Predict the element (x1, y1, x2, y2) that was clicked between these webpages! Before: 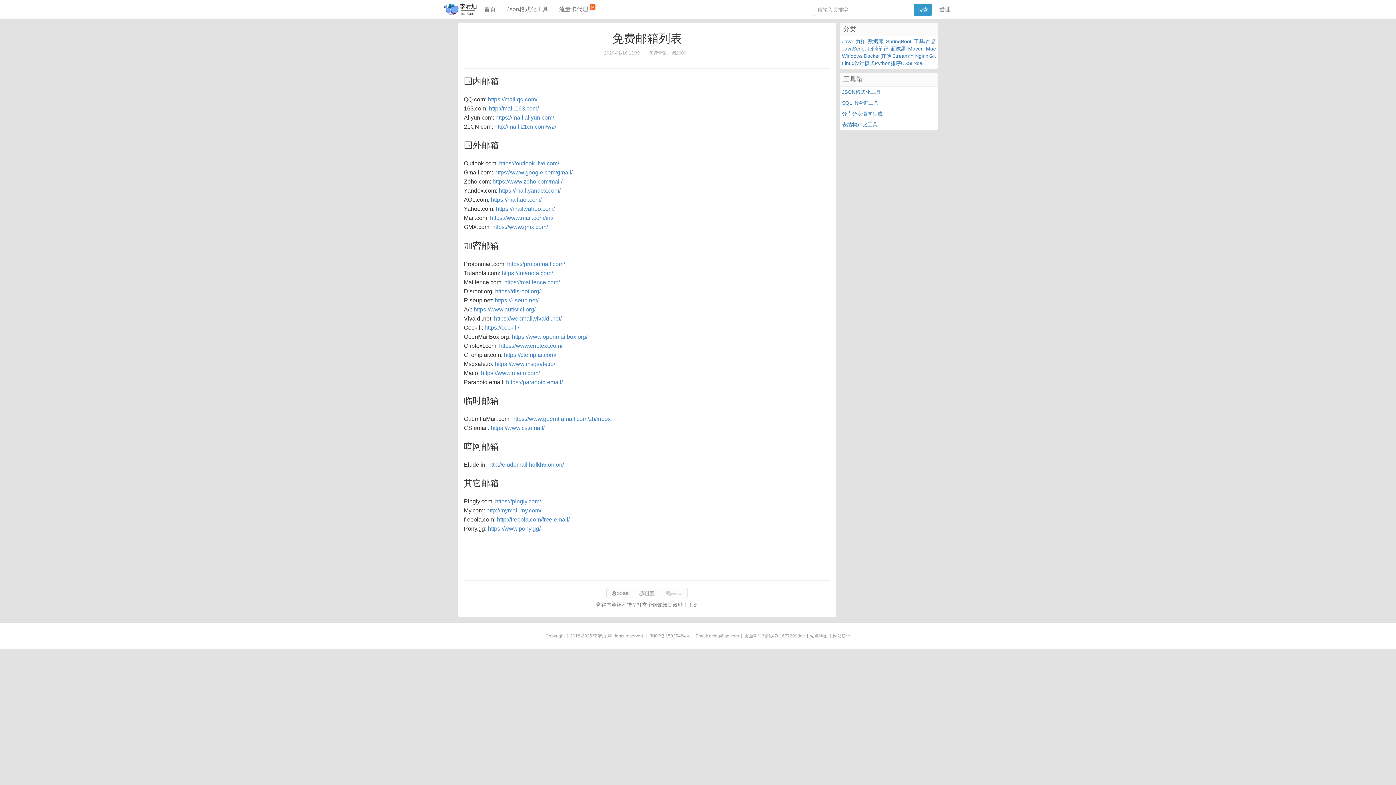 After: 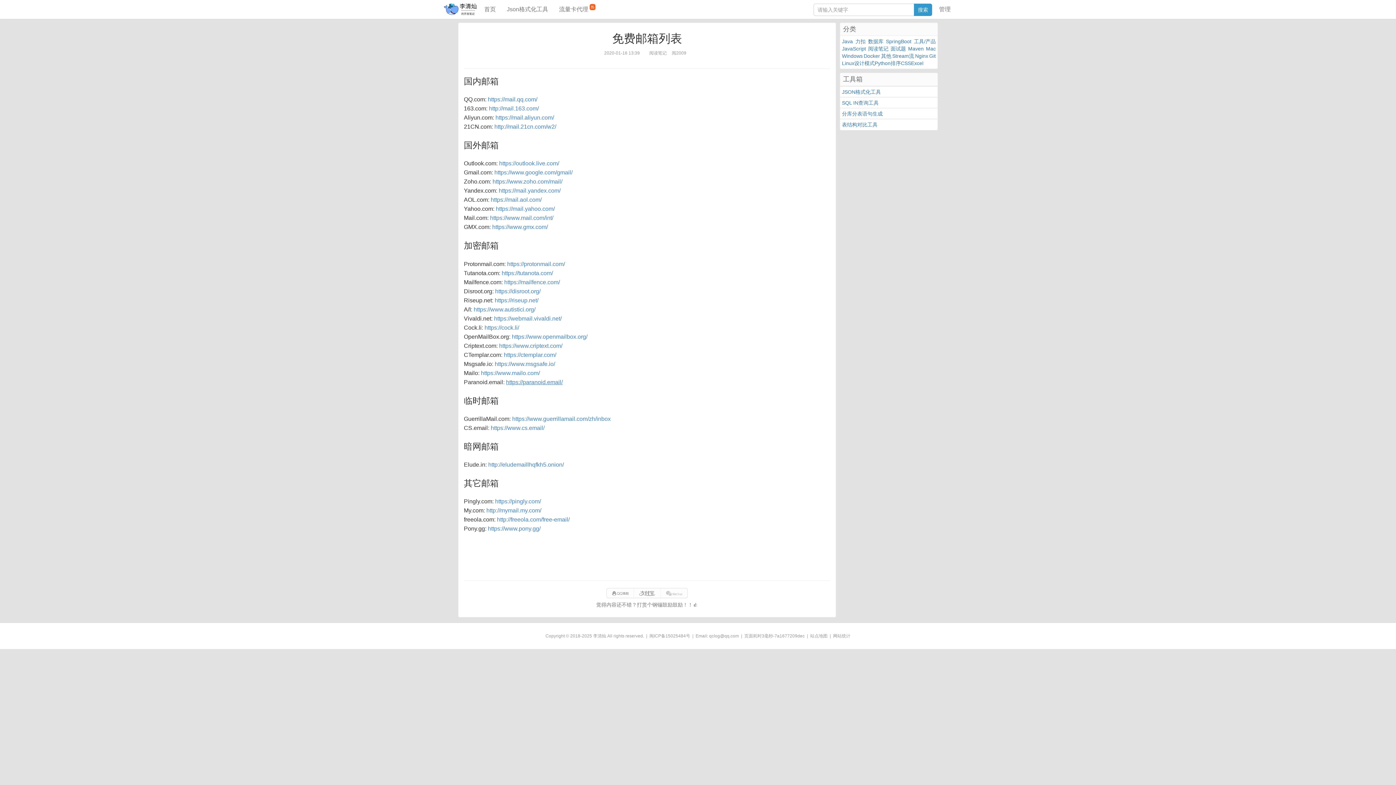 Action: label: https://paranoid.email/ bbox: (506, 379, 562, 385)